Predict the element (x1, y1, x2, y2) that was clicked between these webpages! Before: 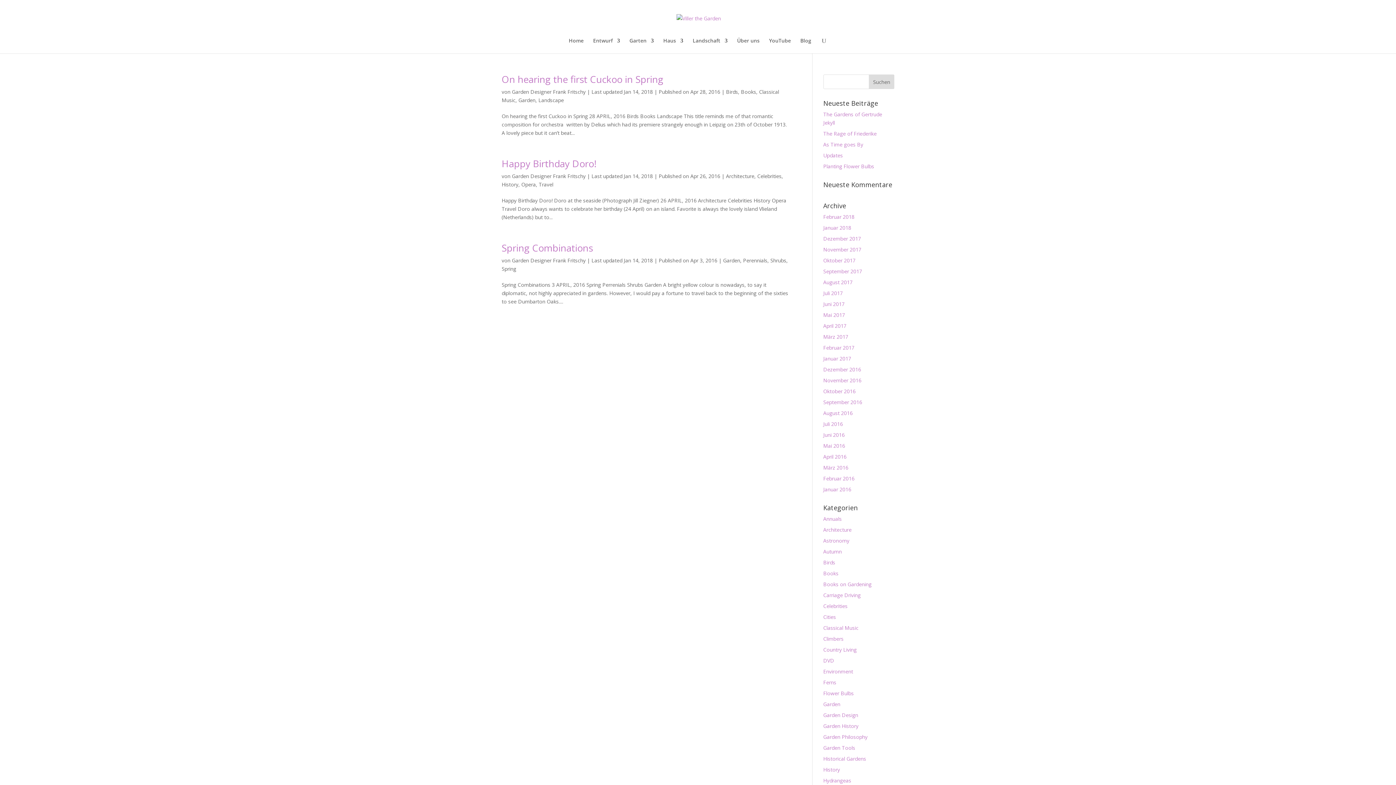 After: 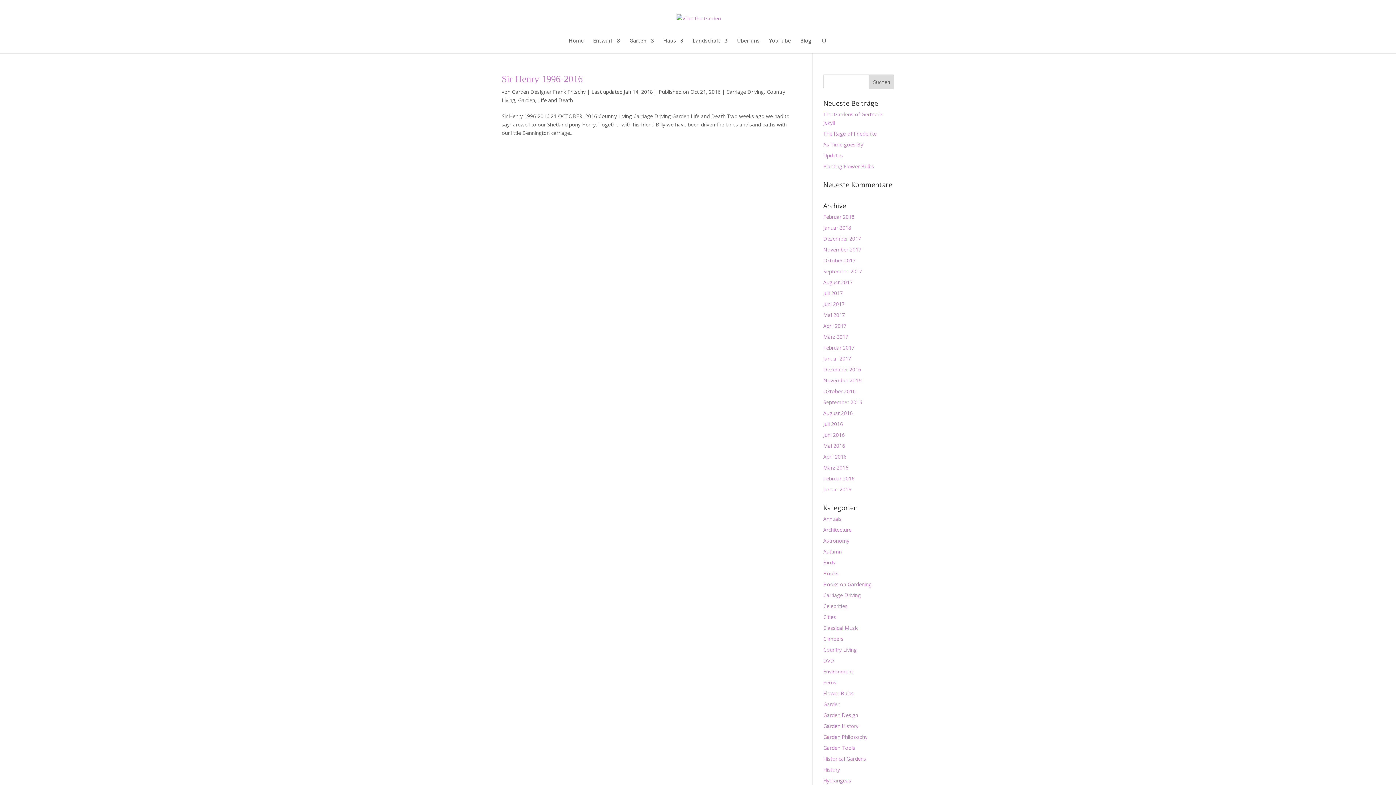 Action: bbox: (823, 592, 860, 598) label: Carriage Driving